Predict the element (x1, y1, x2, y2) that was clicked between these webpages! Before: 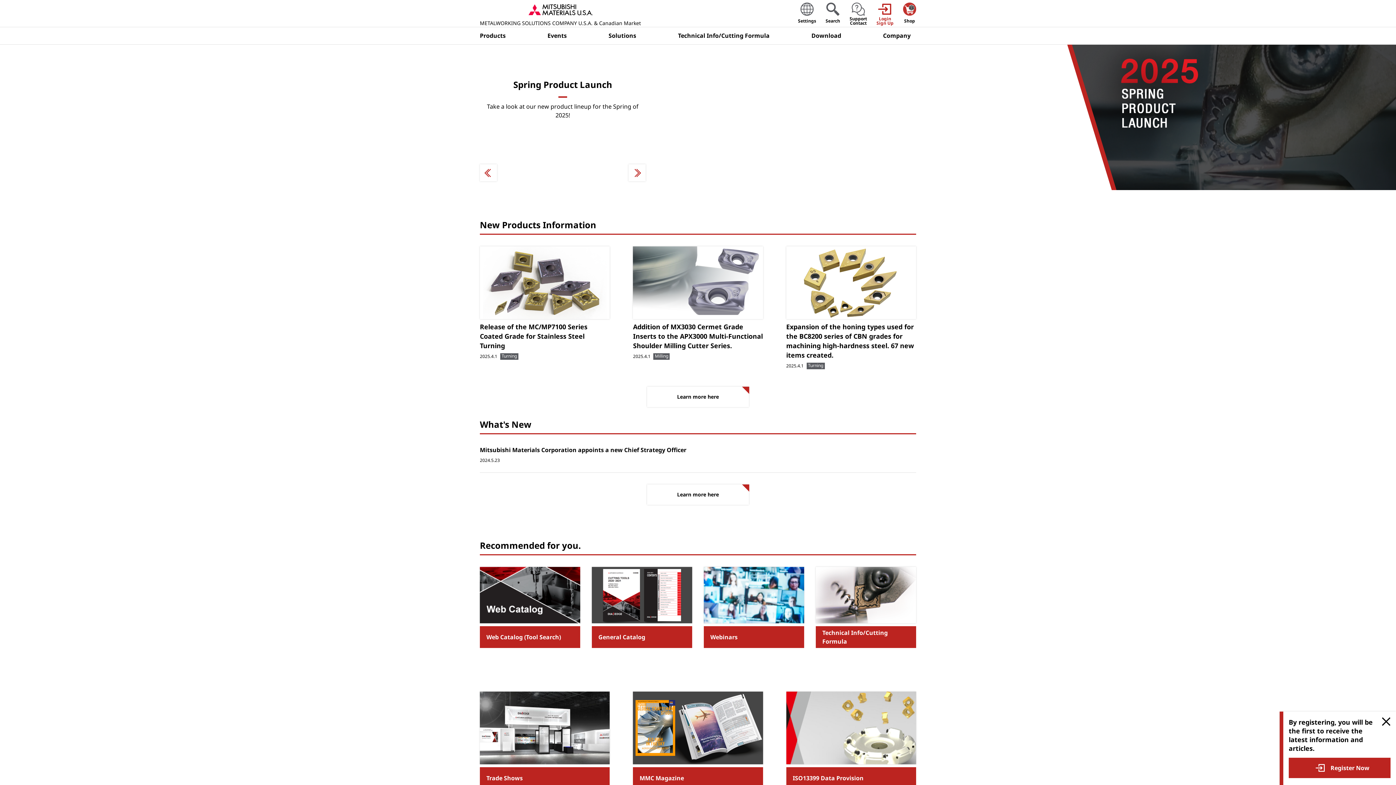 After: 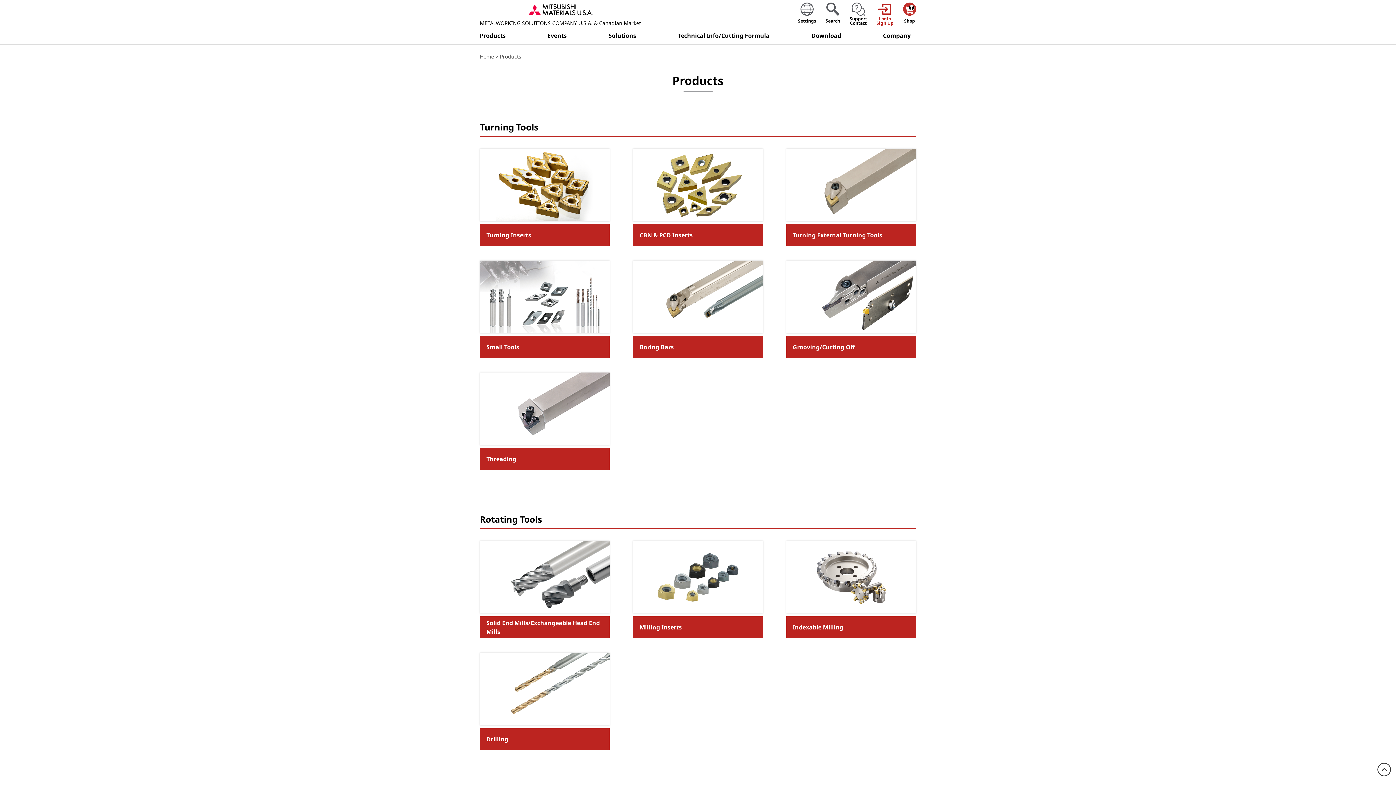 Action: label: Products bbox: (480, 27, 511, 44)